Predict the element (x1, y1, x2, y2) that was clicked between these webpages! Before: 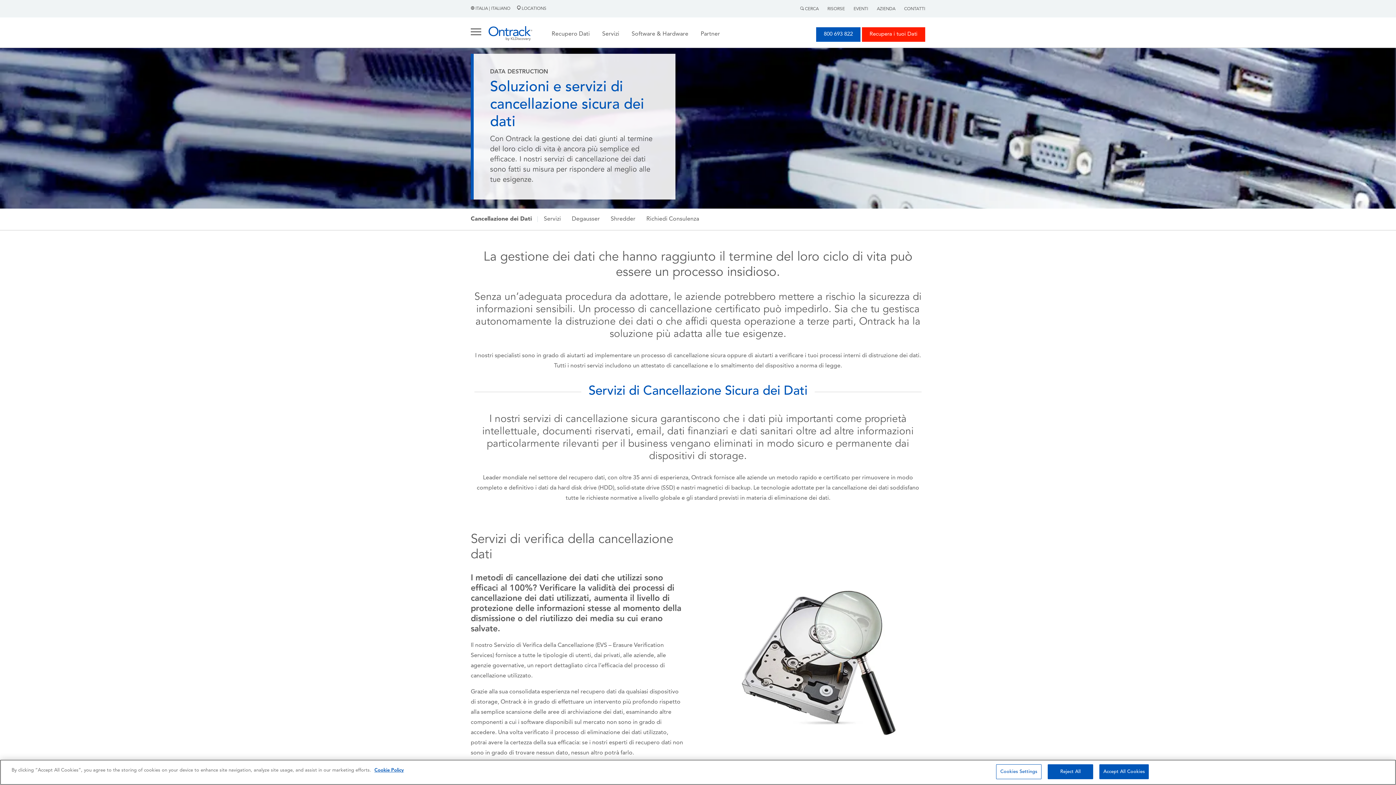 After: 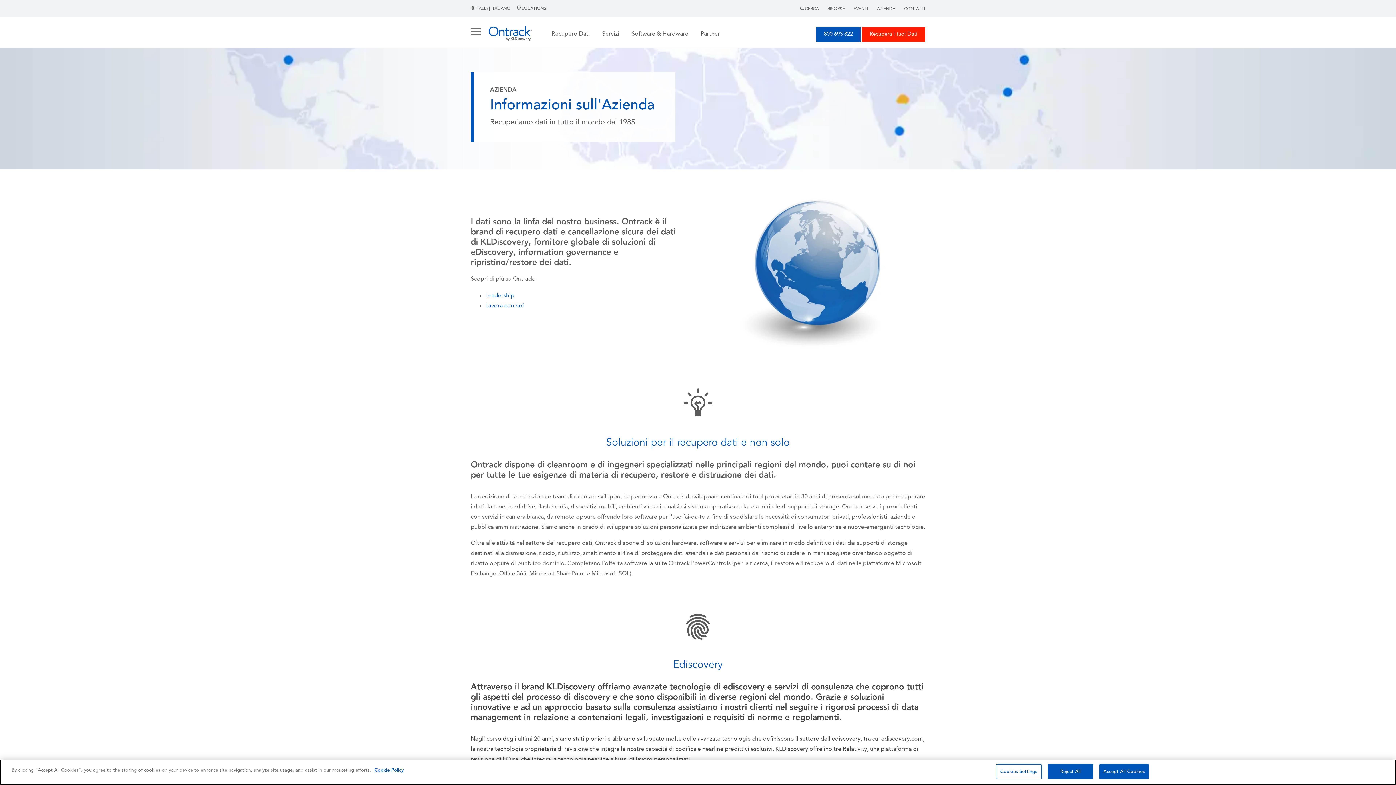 Action: label: AZIENDA bbox: (877, 6, 895, 11)